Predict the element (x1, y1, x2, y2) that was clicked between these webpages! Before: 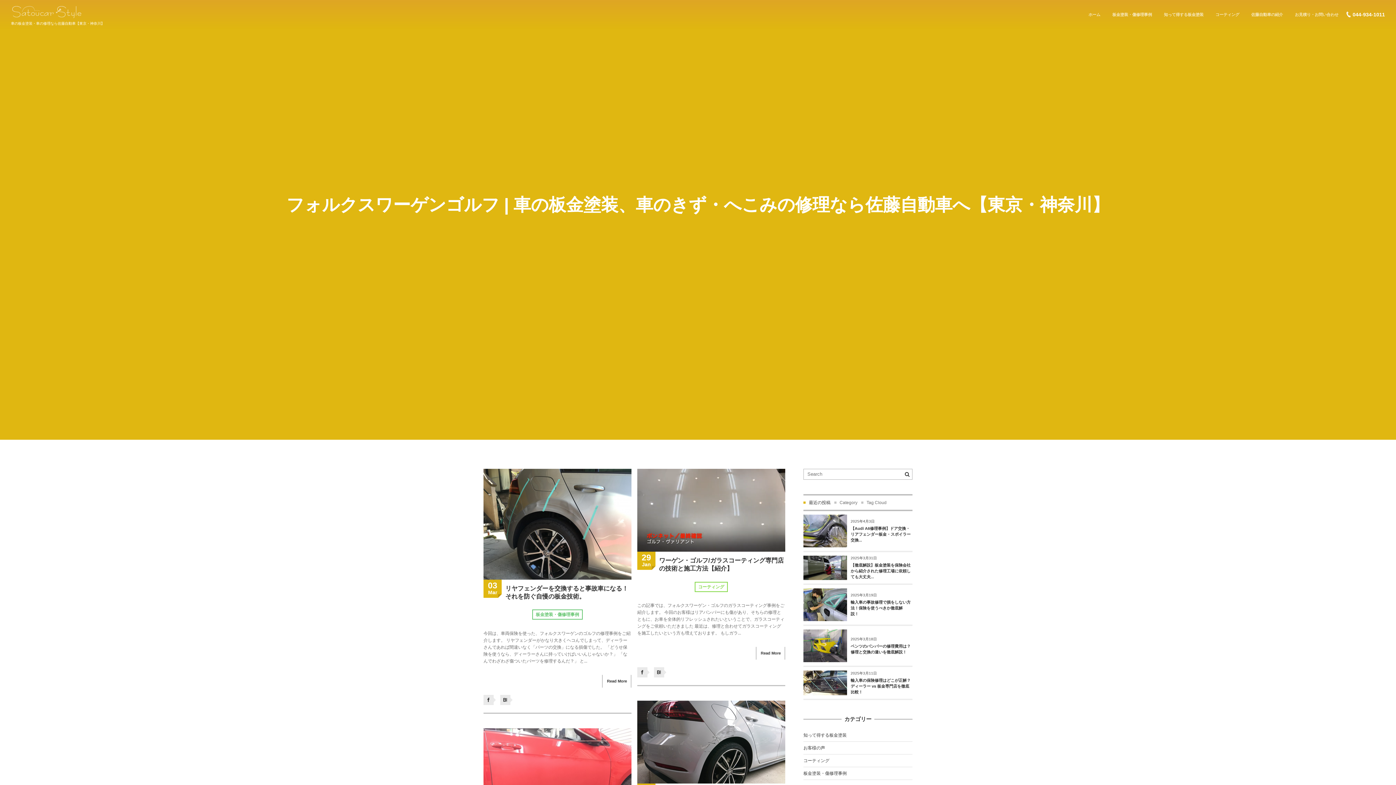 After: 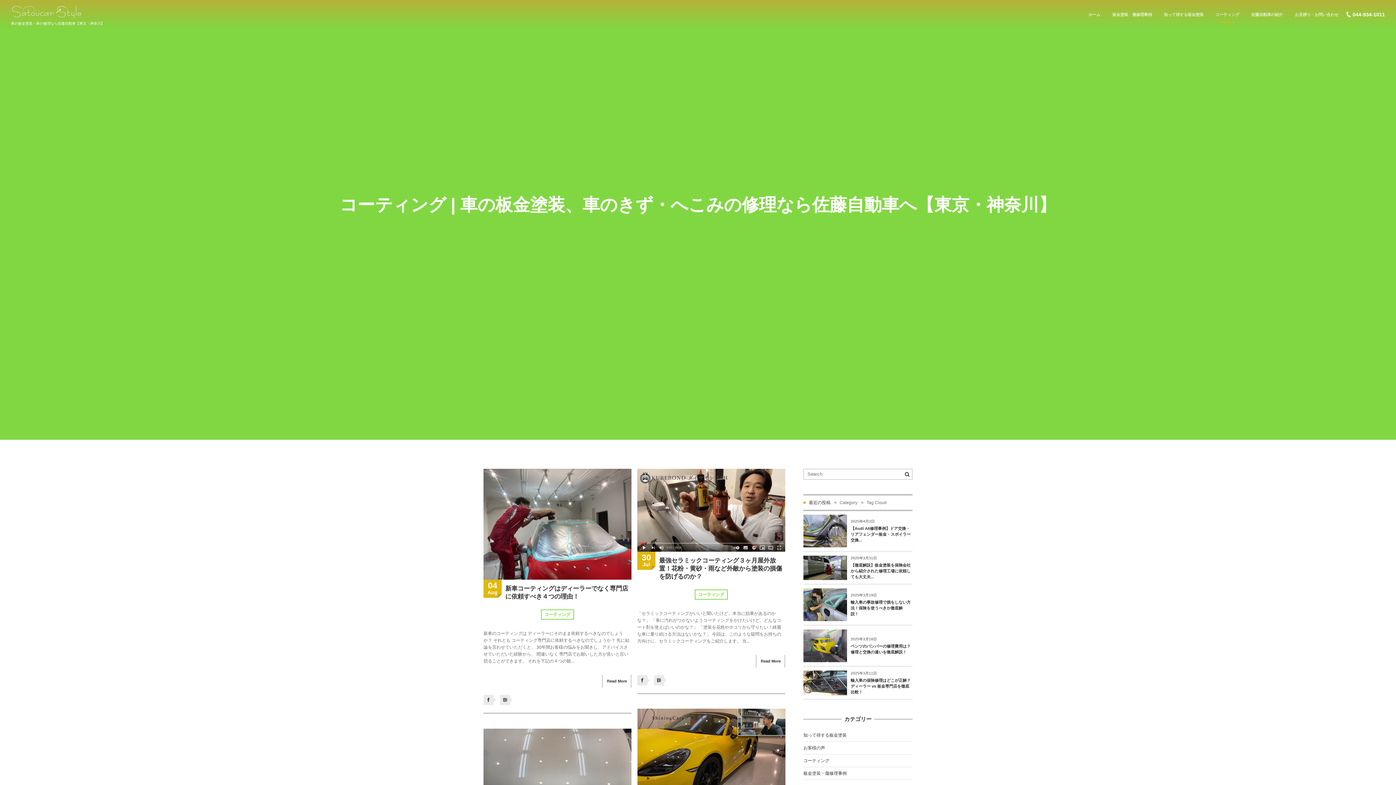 Action: bbox: (1210, 0, 1245, 29) label: コーティング